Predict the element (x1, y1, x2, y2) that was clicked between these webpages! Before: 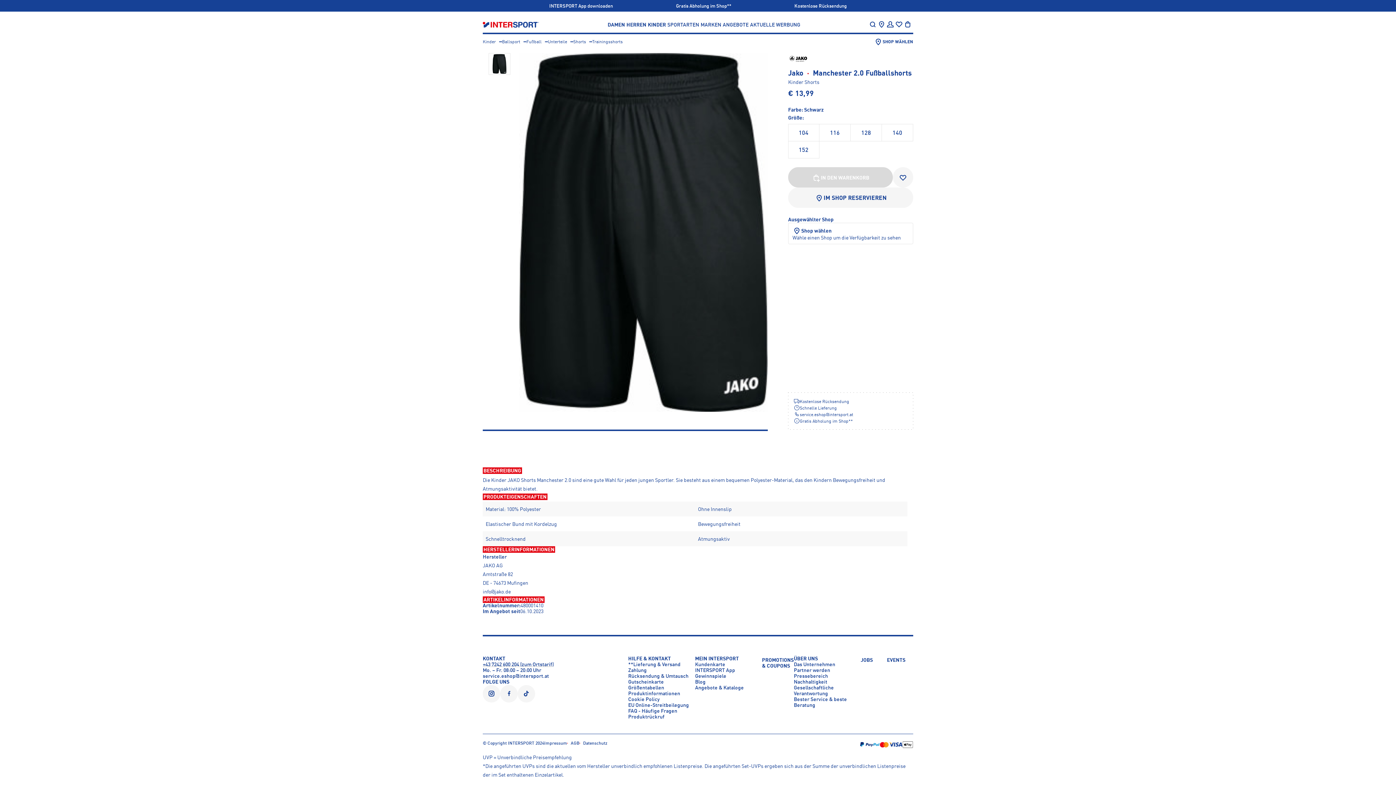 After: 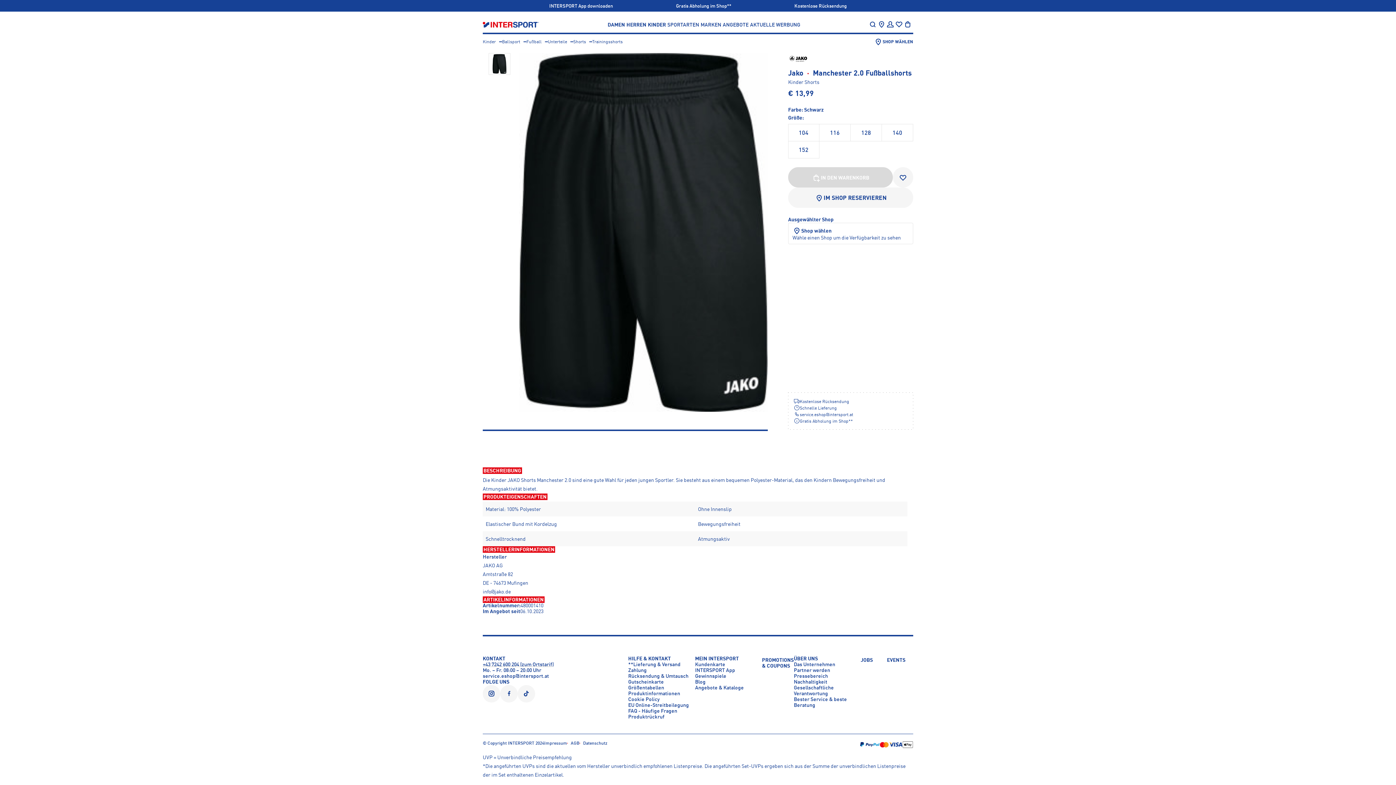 Action: bbox: (874, 37, 913, 46) label: SHOP WÄHLEN